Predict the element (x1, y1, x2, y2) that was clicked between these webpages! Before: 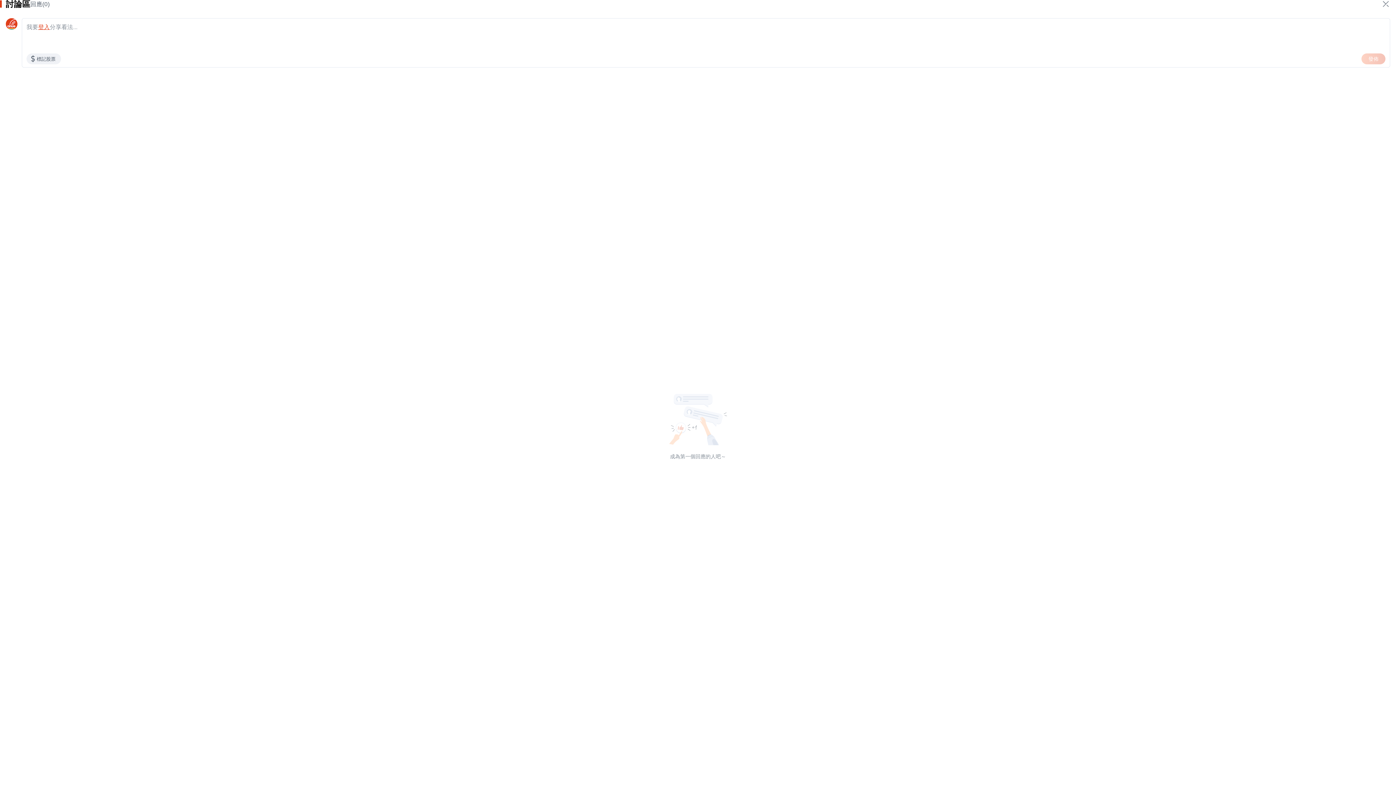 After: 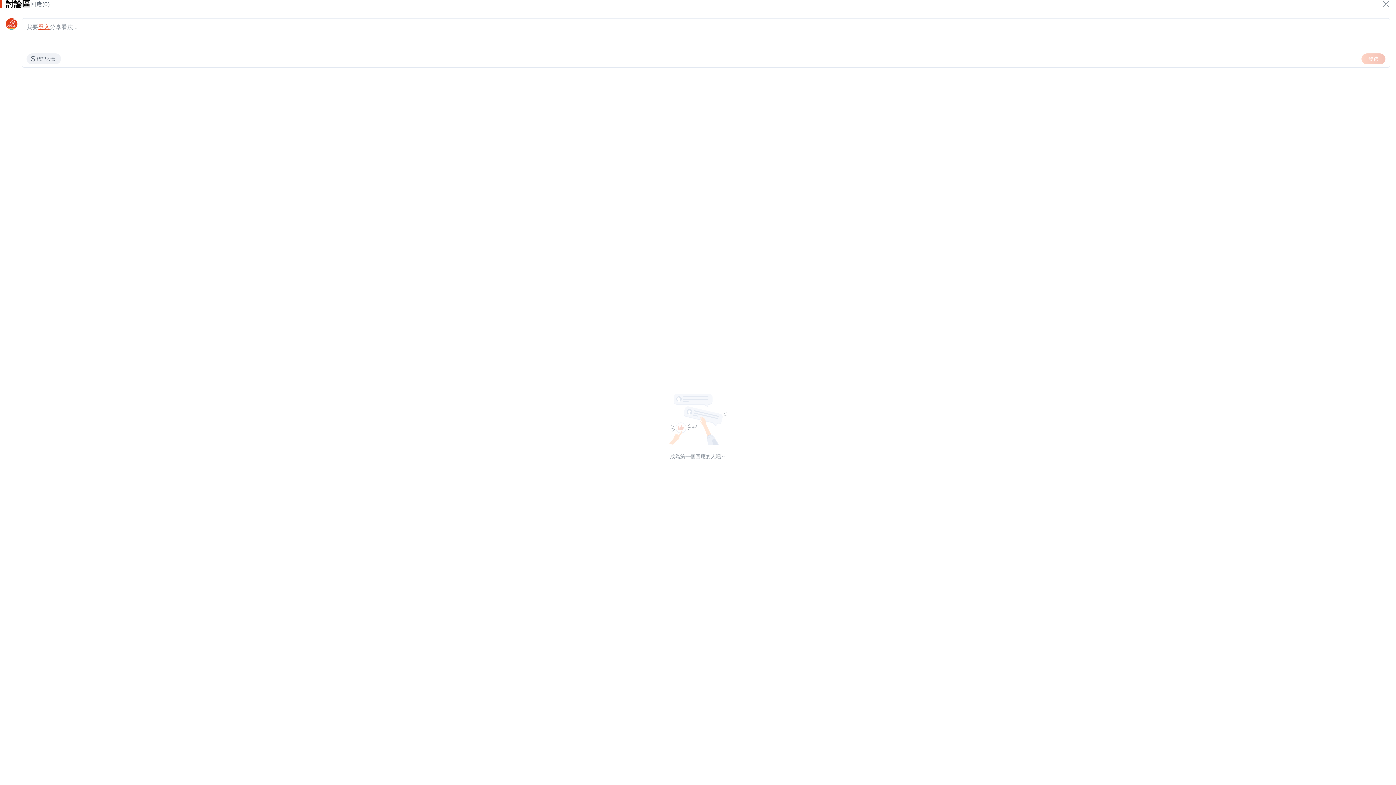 Action: bbox: (1381, 0, 1390, 9)